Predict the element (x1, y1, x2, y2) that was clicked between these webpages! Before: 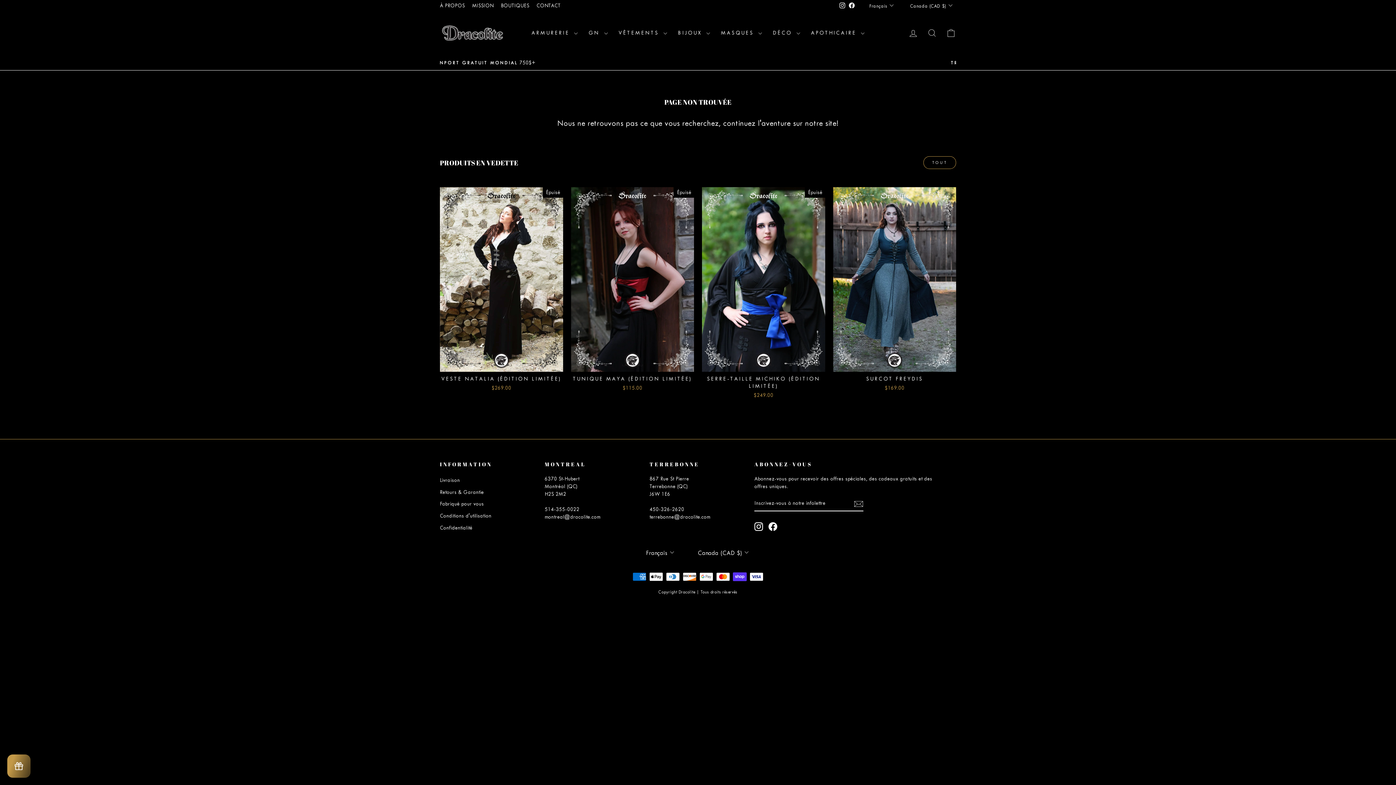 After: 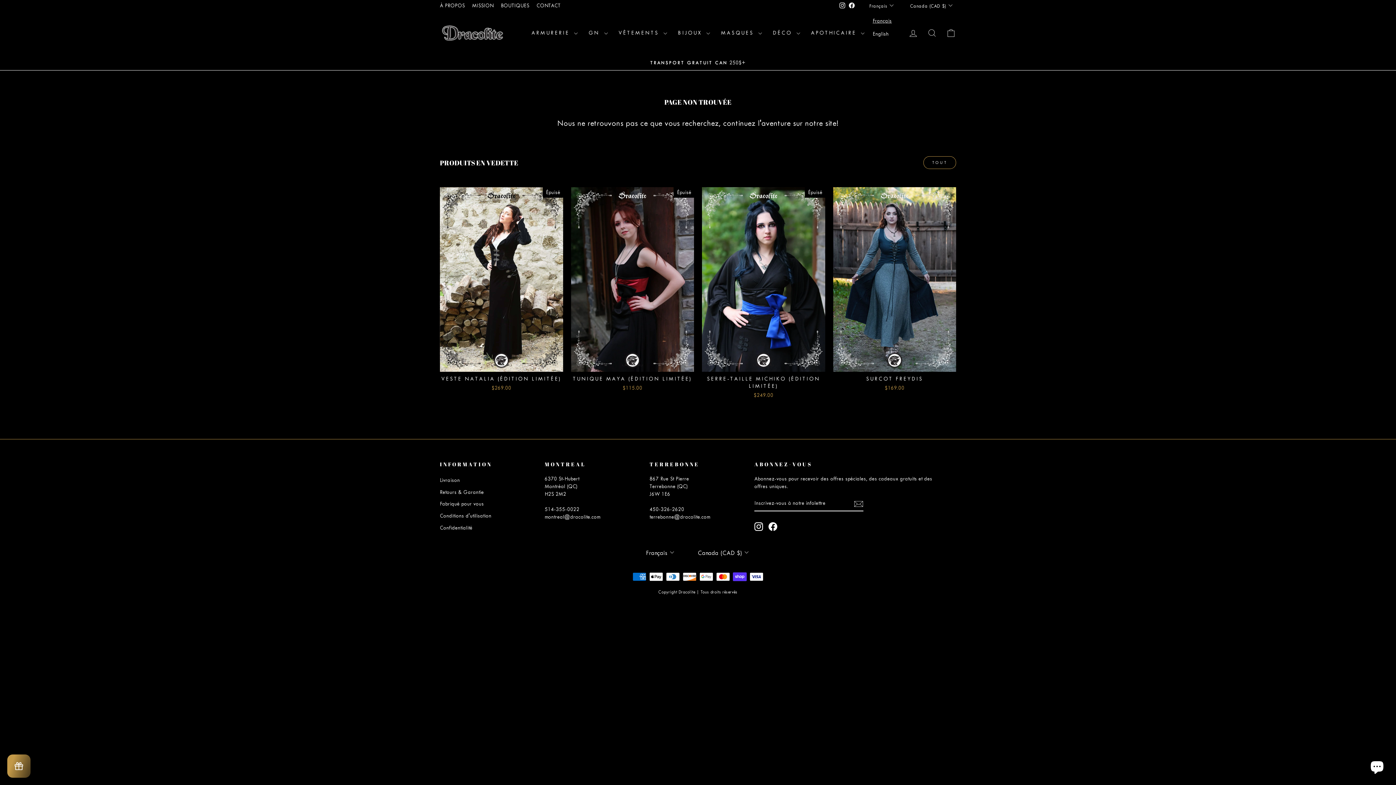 Action: label: Français bbox: (867, 0, 897, 11)